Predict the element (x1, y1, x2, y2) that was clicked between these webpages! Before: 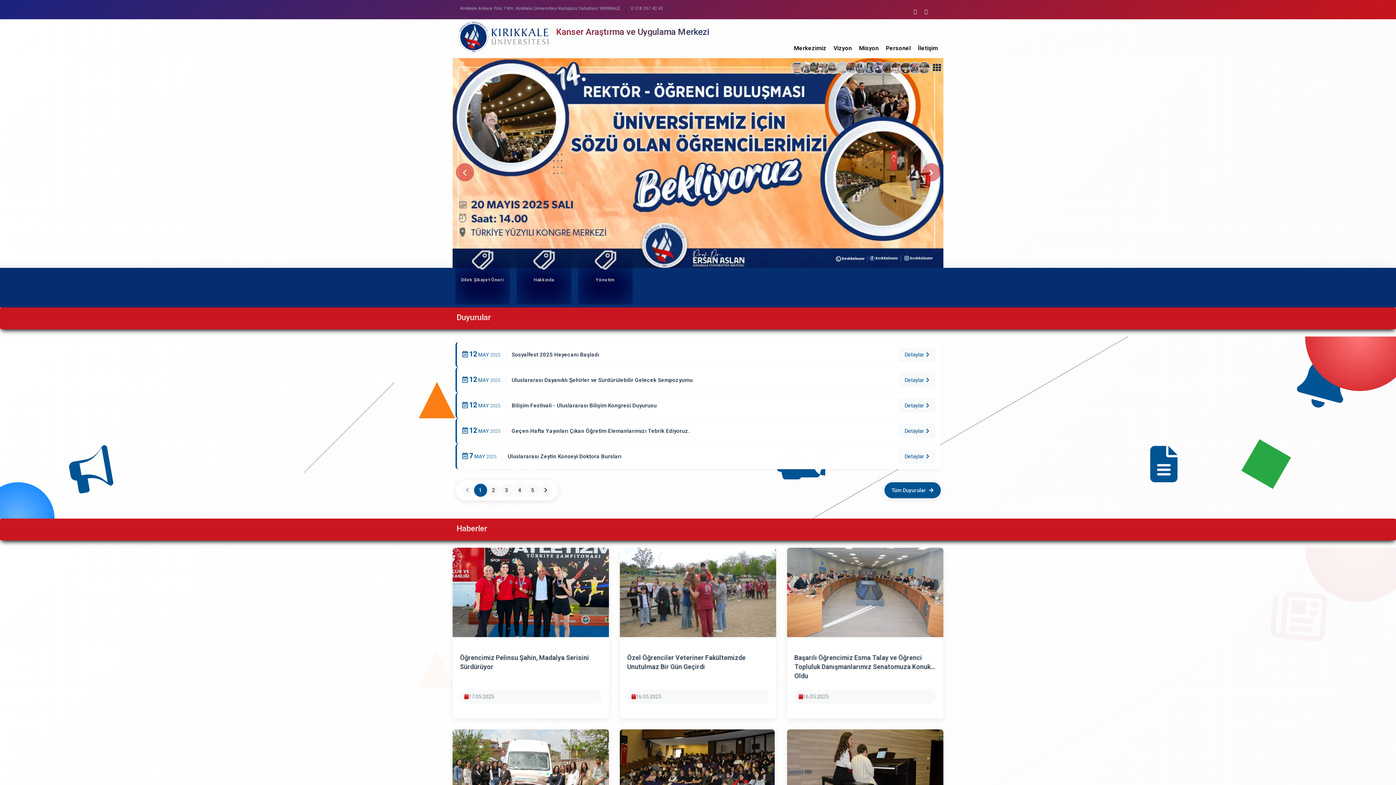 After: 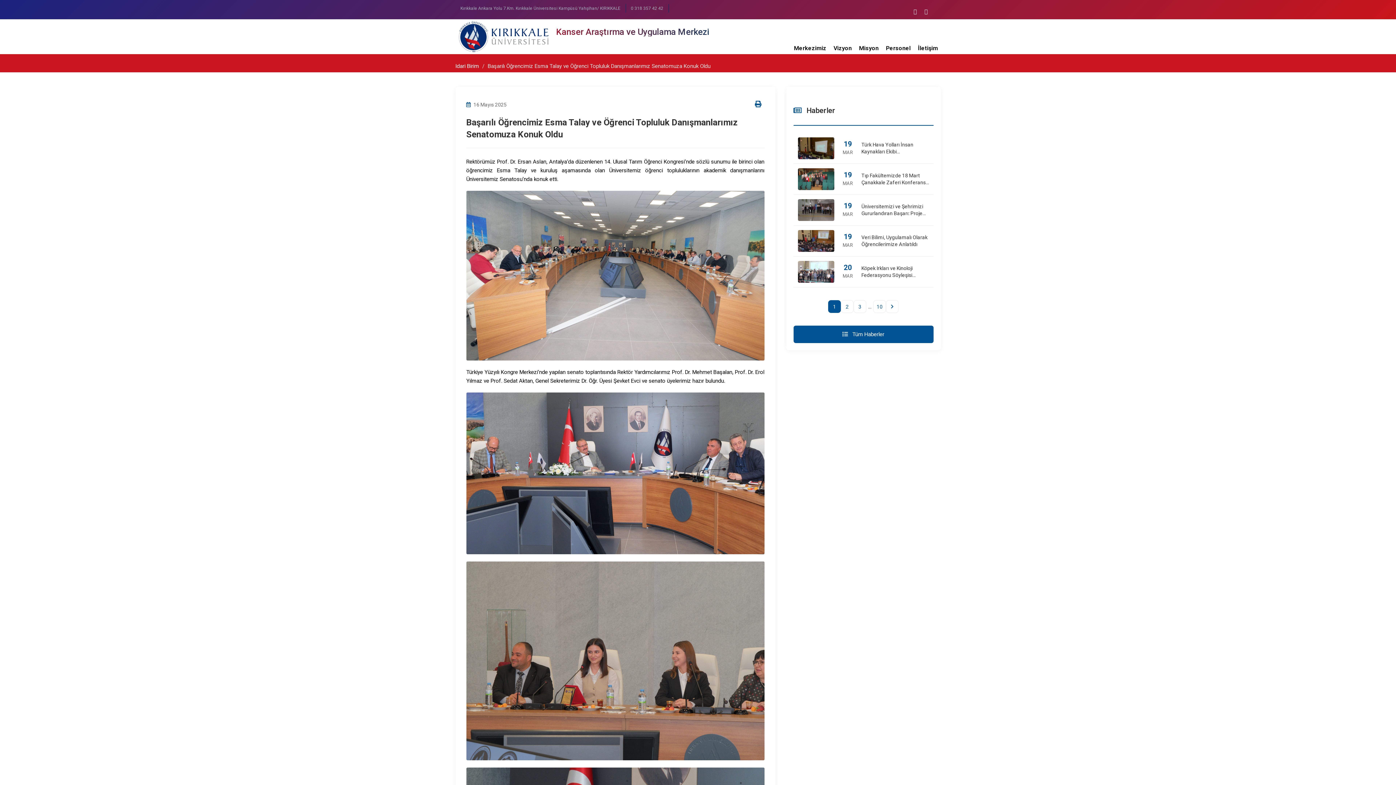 Action: bbox: (787, 548, 943, 711) label: Başarılı Öğrencimiz Esma Talay ve Öğrenci Topluluk Danışmanlarımız Senatomuza Konuk Oldu
16.05.2025